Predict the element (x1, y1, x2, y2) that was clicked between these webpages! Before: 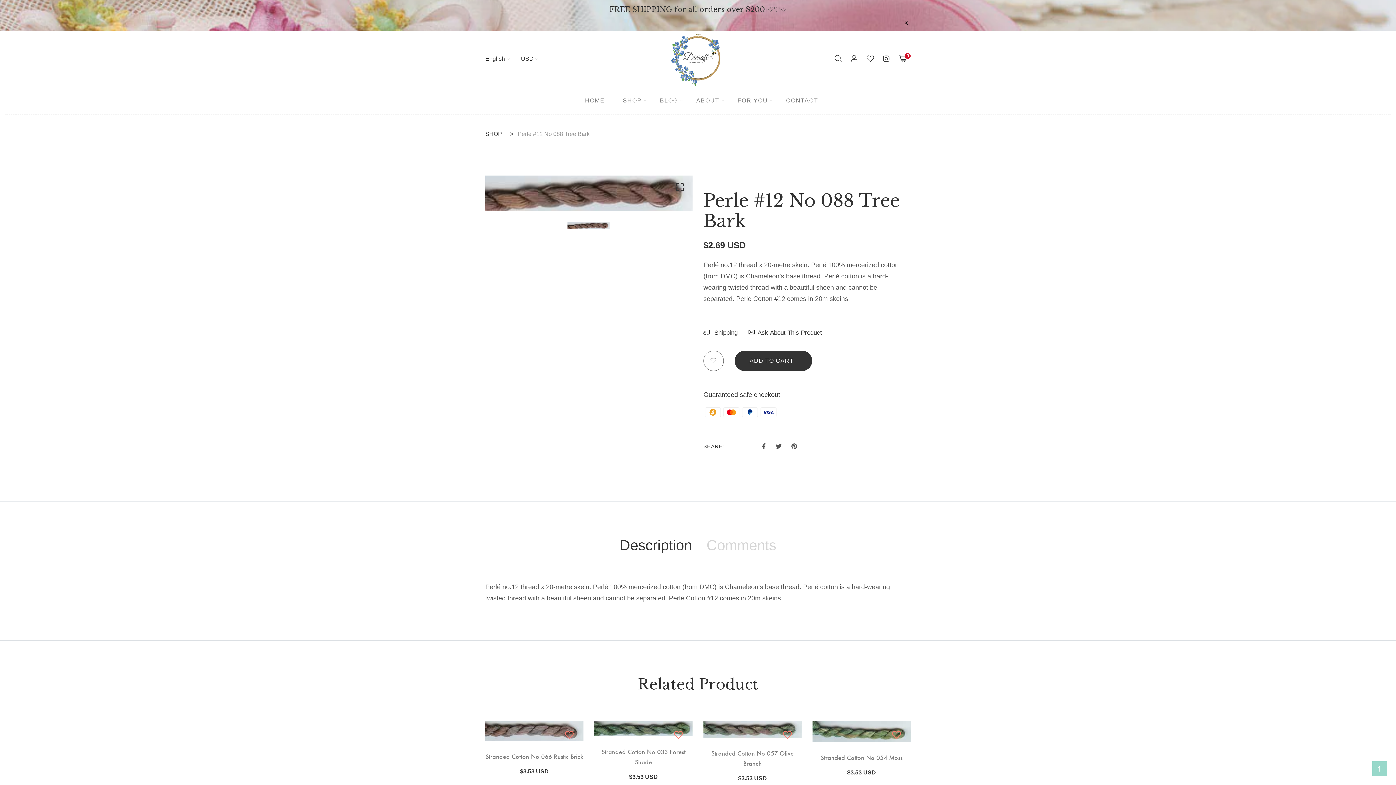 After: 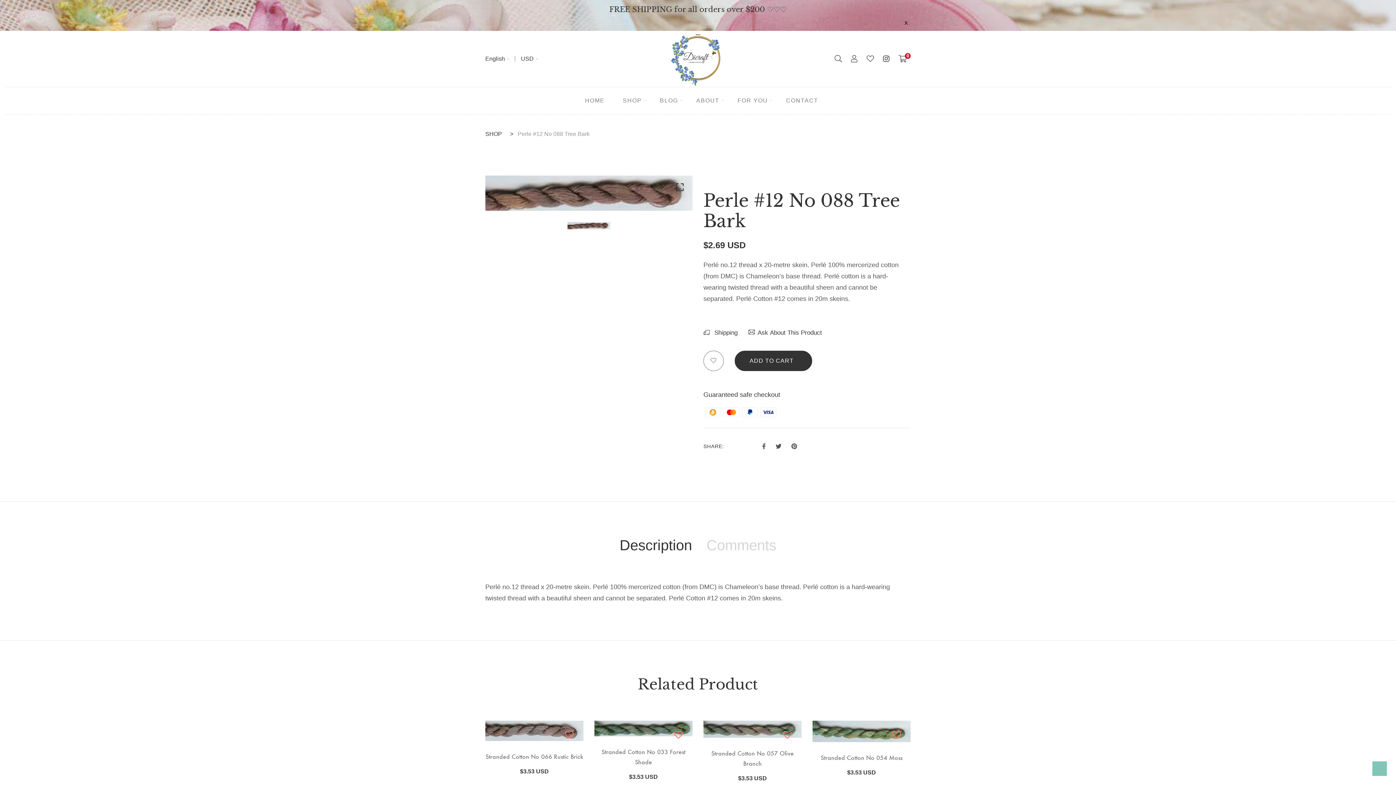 Action: bbox: (1372, 761, 1387, 776)